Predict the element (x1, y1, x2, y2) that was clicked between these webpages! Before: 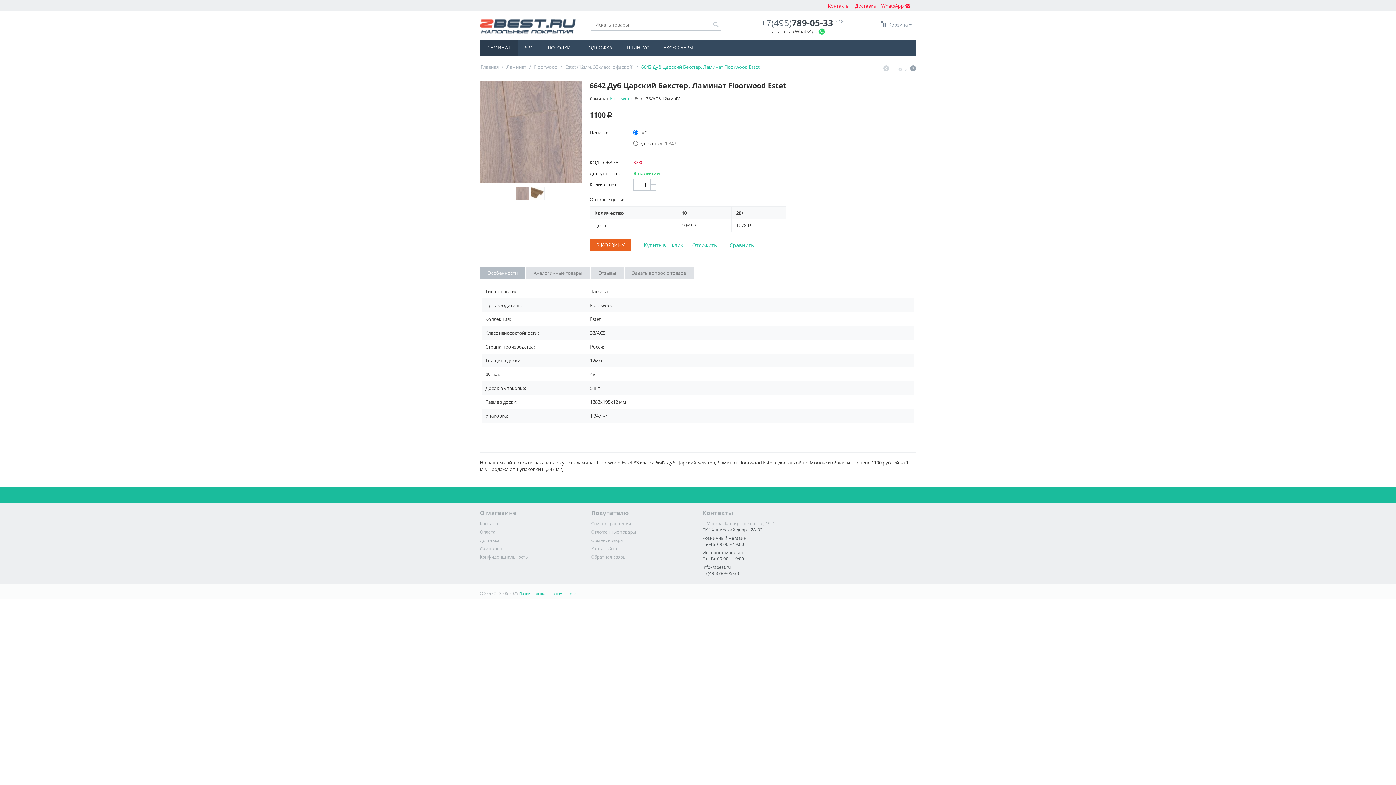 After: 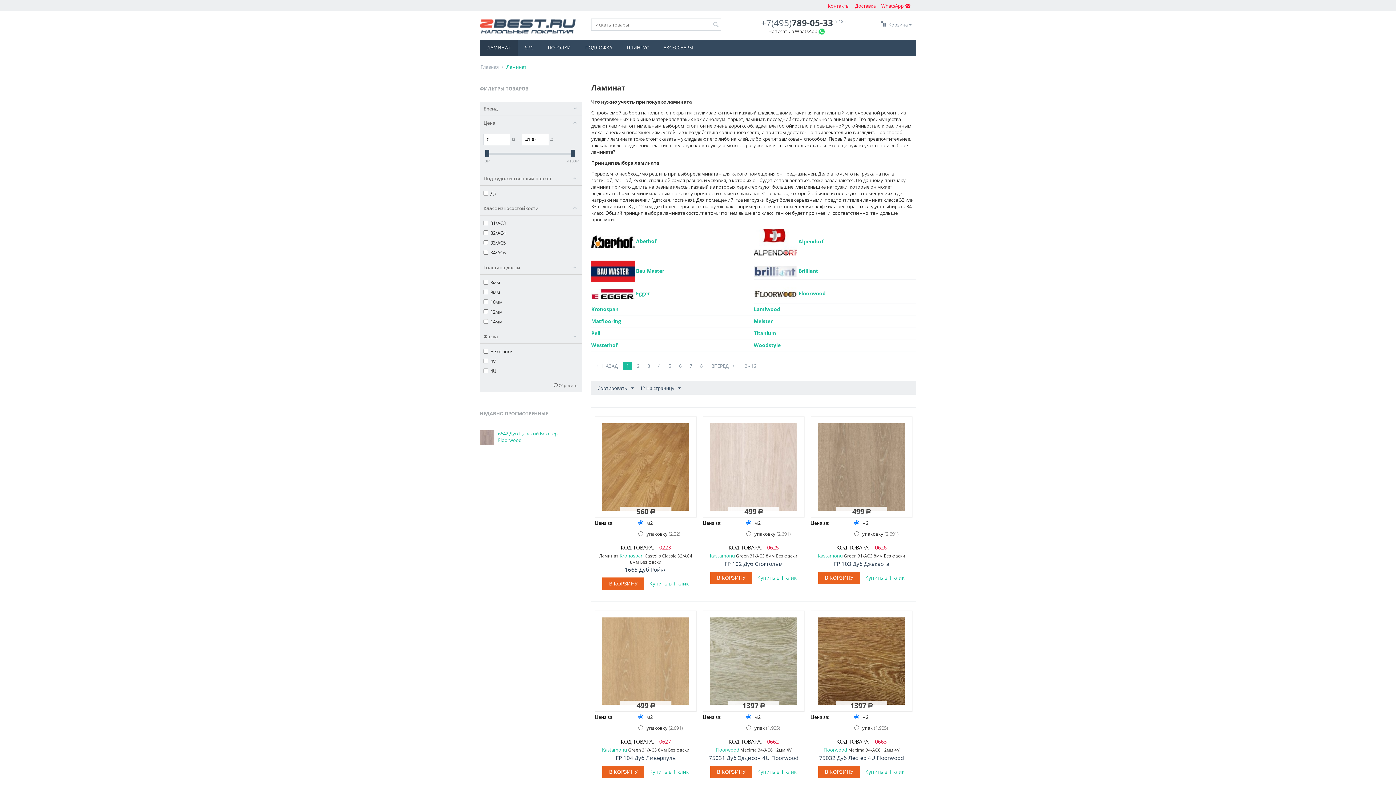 Action: bbox: (505, 62, 527, 70) label: Ламинат